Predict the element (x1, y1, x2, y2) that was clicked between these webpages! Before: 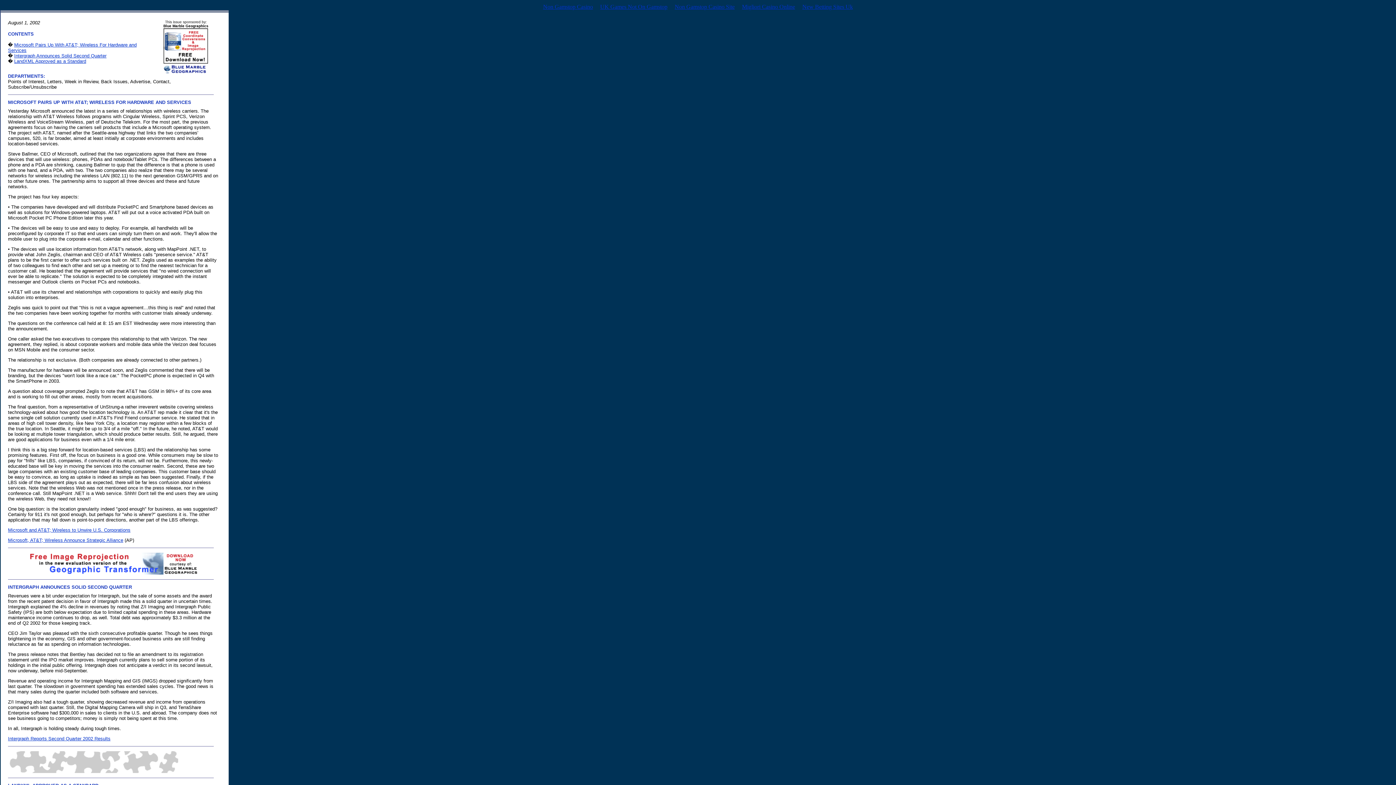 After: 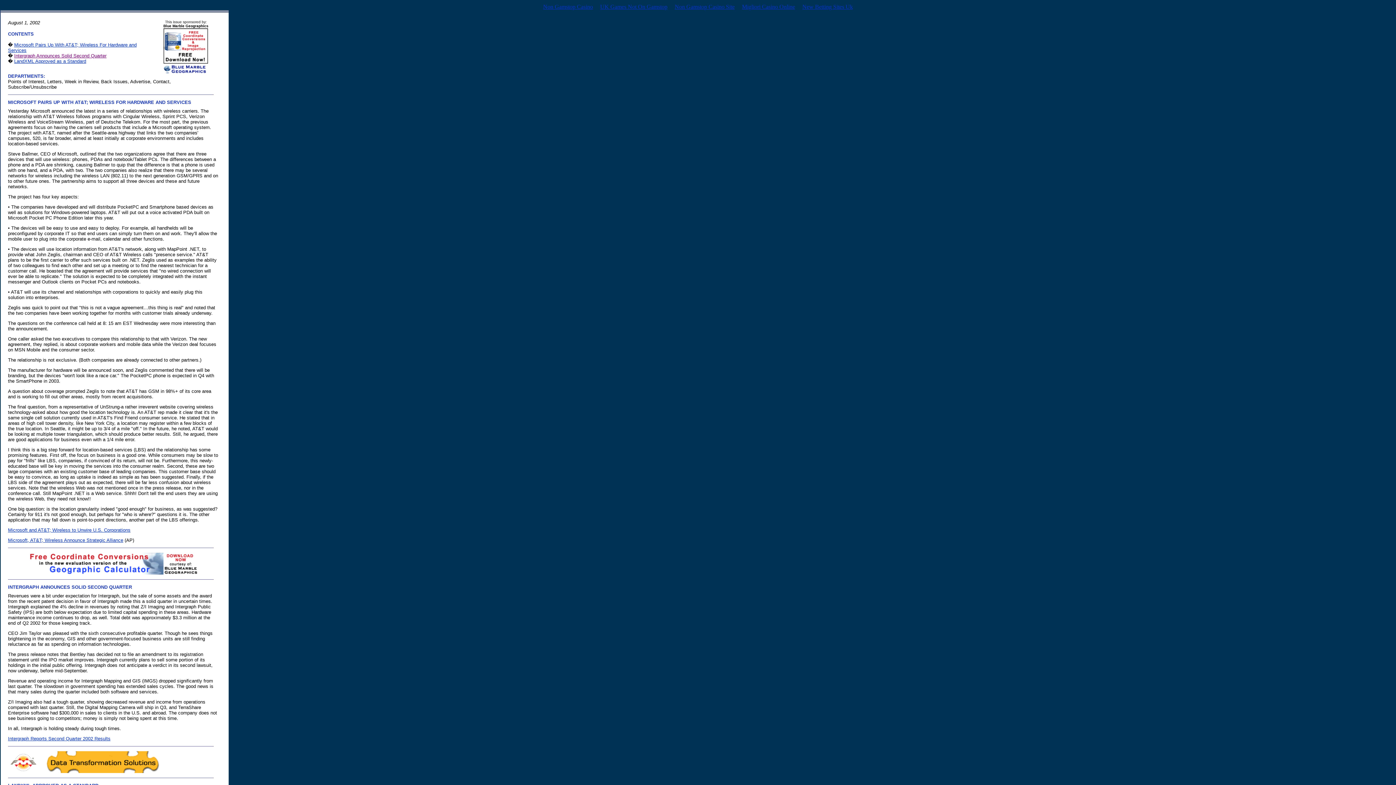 Action: bbox: (14, 53, 106, 58) label: Intergraph Announces Solid Second Quarter